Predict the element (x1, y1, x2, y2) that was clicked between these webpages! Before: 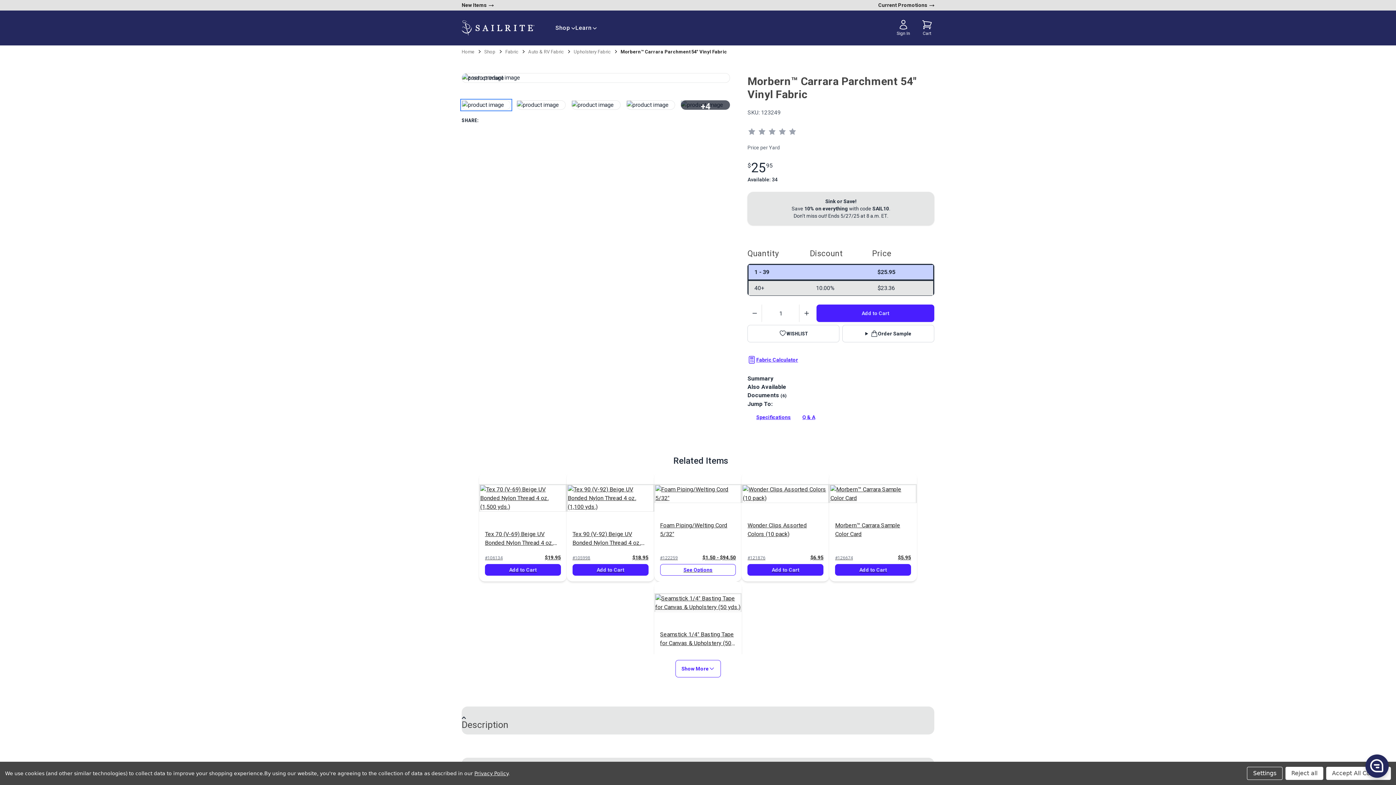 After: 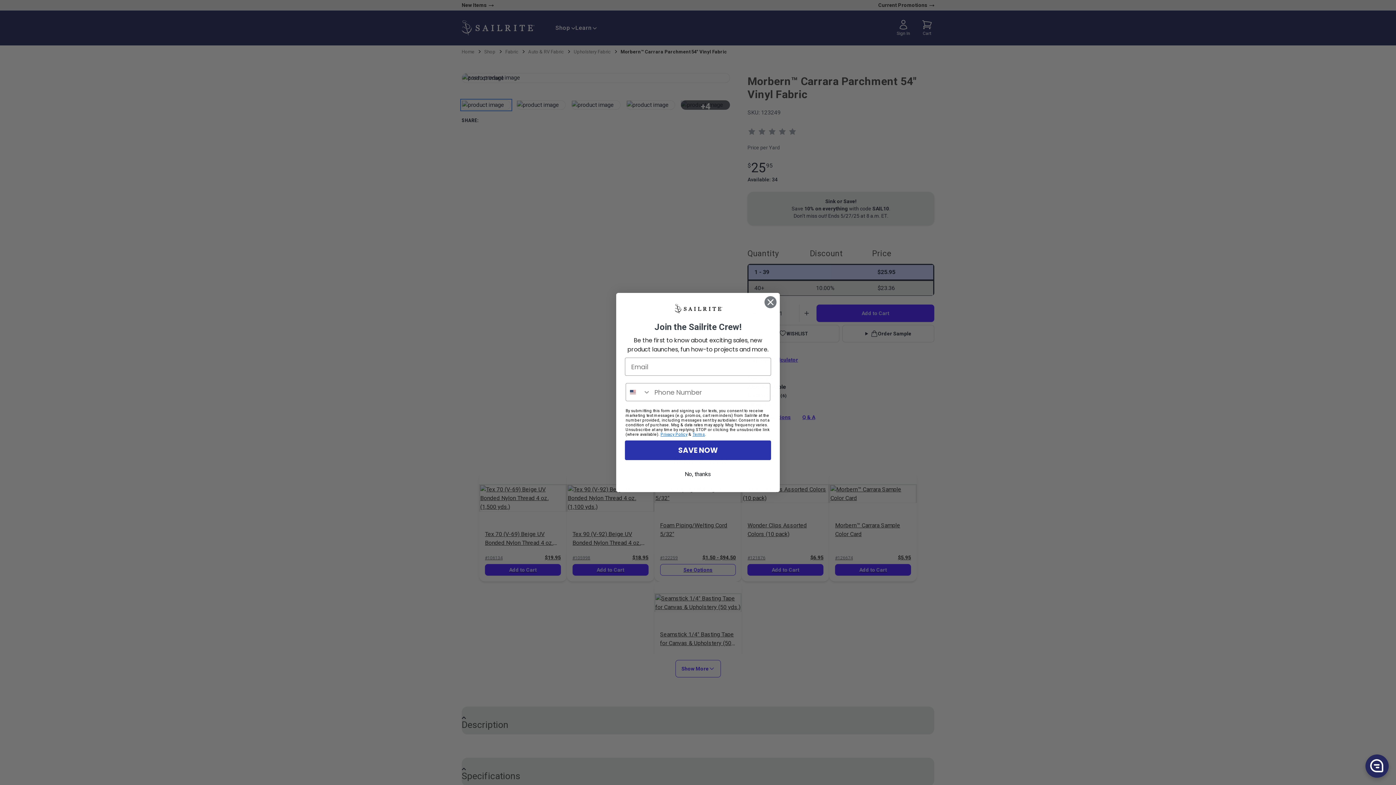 Action: bbox: (1285, 767, 1323, 780) label: Reject all